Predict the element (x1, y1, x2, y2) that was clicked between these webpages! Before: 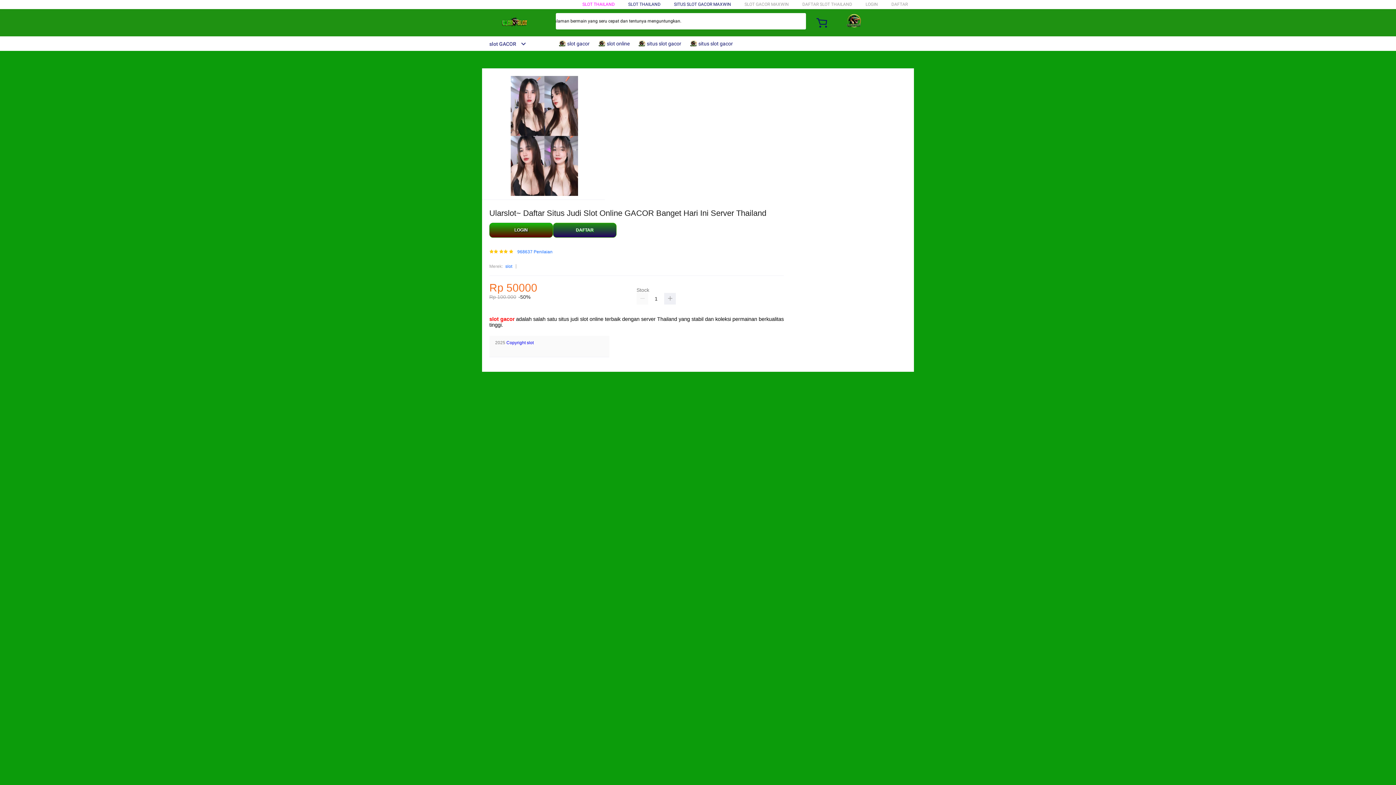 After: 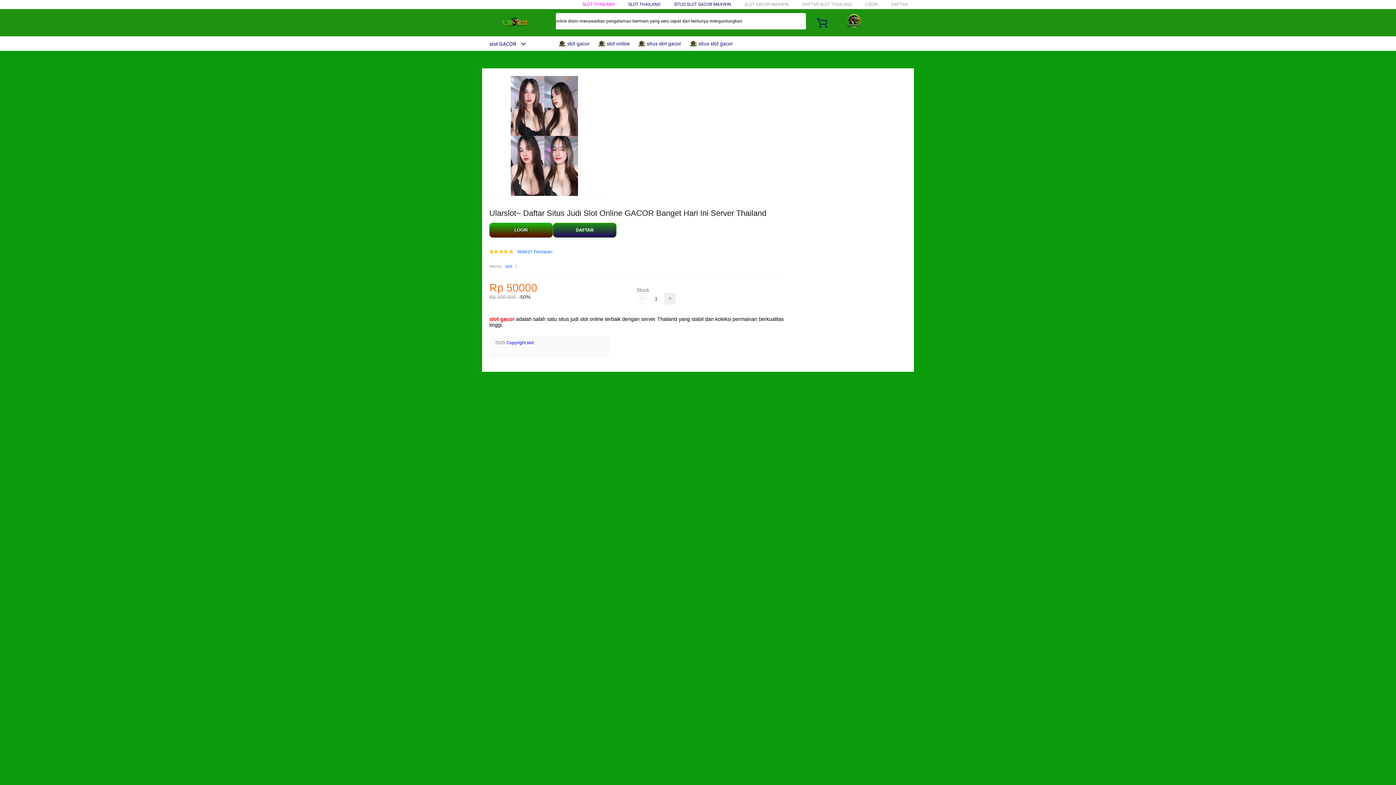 Action: bbox: (674, 1, 731, 6) label: SITUS SLOT GACOR MAXWIN